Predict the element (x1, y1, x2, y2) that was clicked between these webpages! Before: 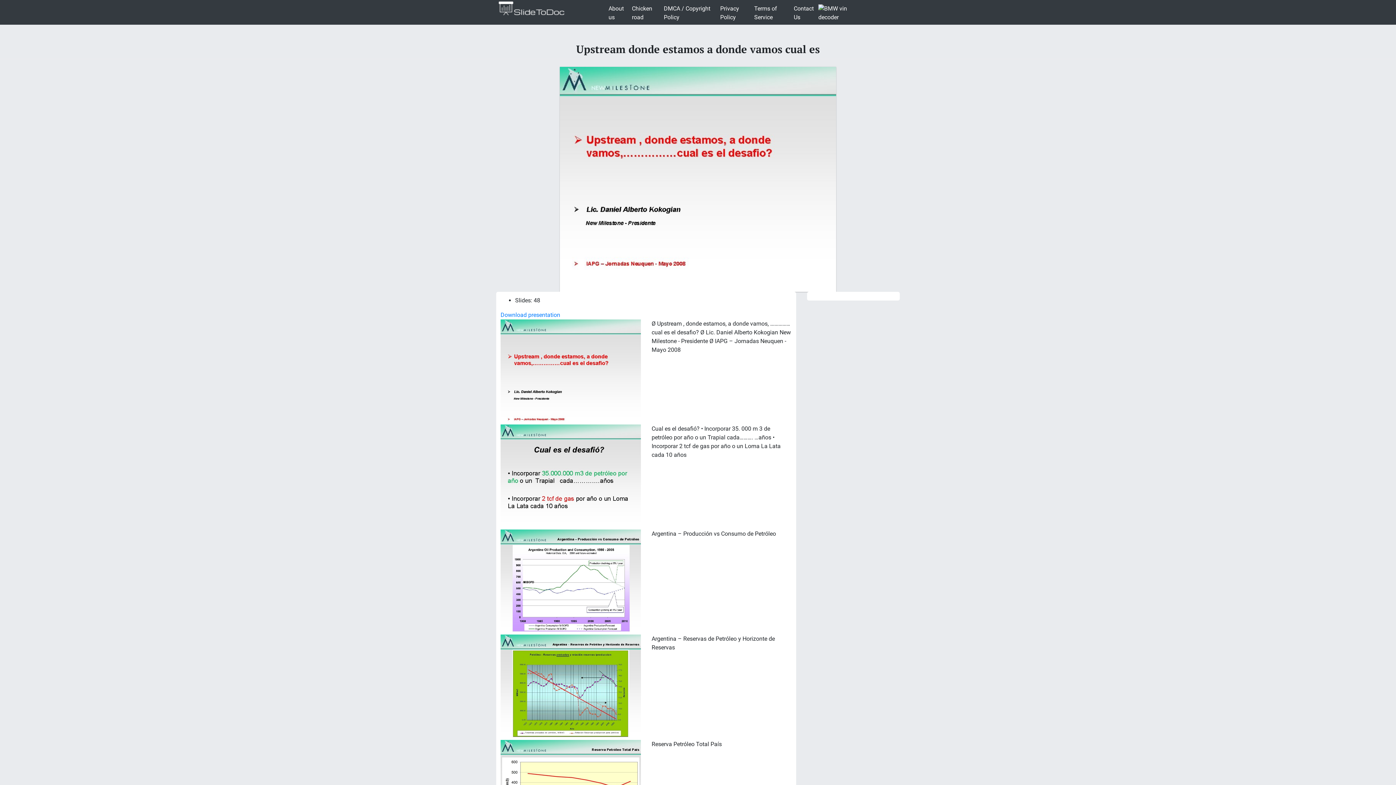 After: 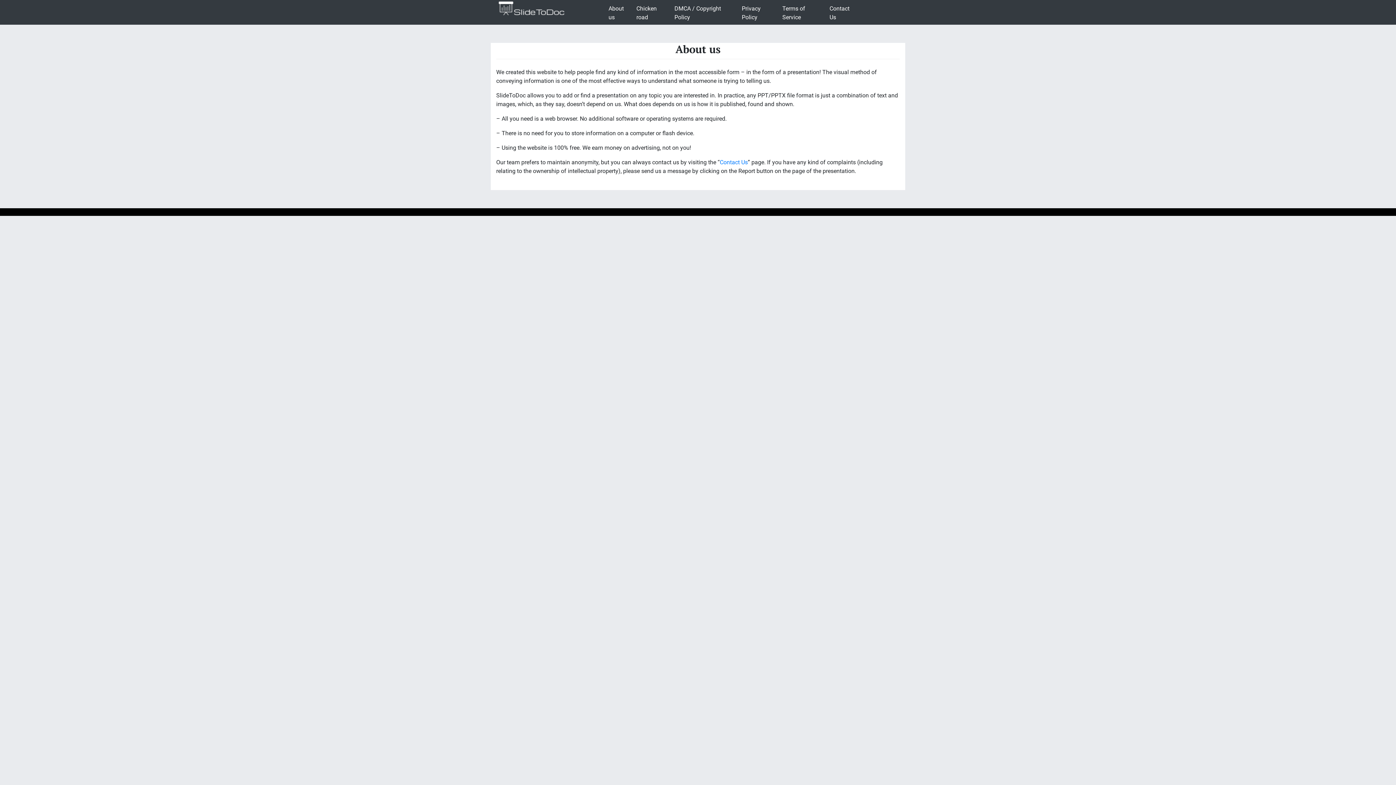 Action: label: About us bbox: (605, 1, 629, 24)